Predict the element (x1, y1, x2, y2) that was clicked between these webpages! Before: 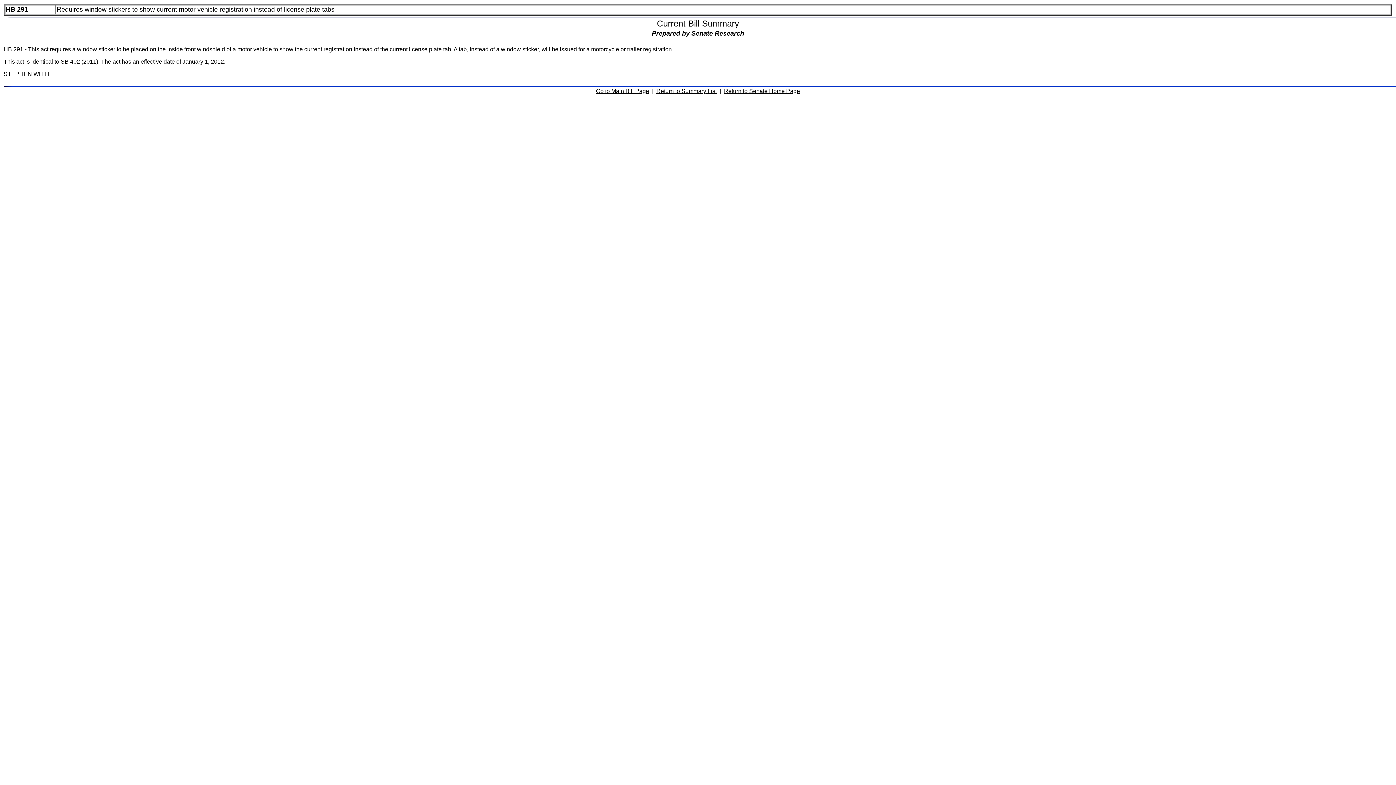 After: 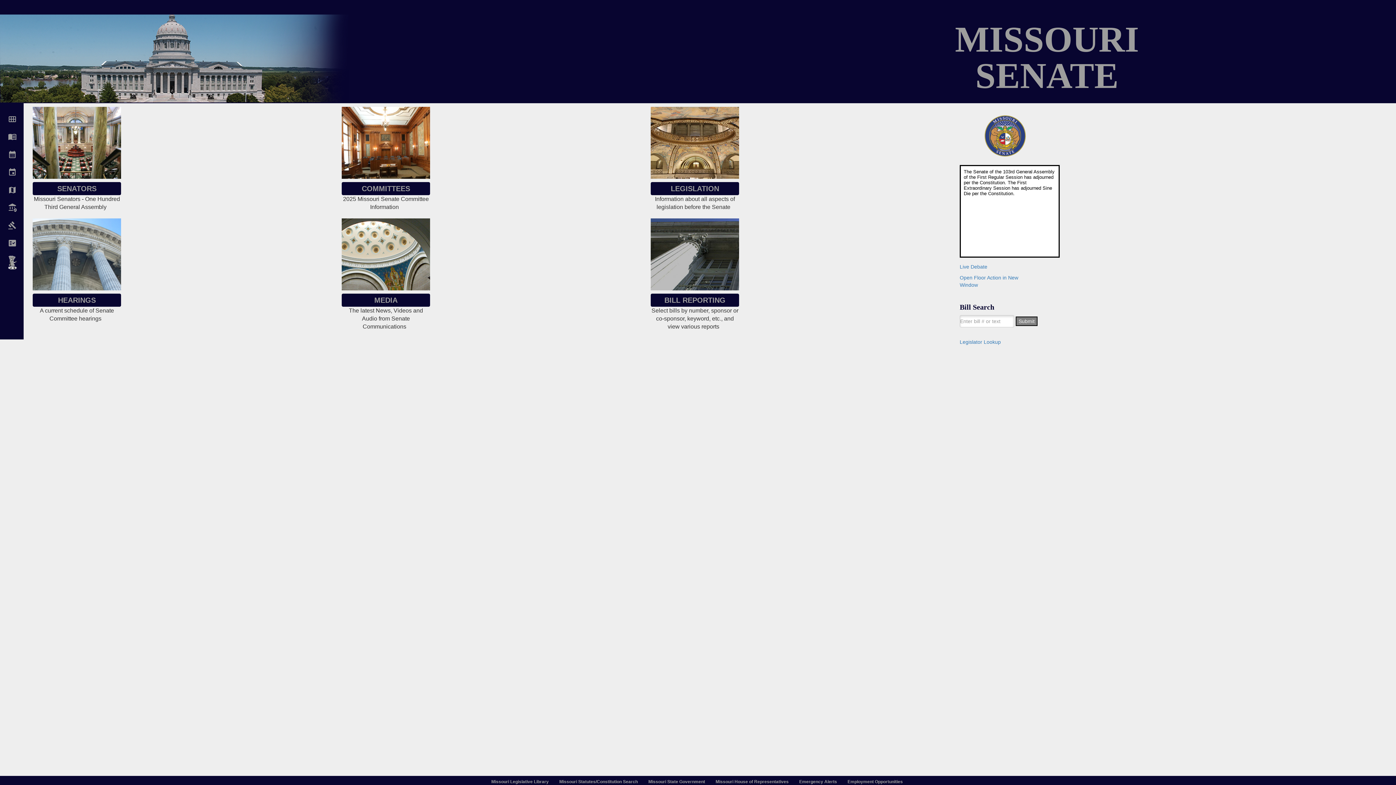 Action: bbox: (724, 88, 800, 94) label: Return to Senate Home Page